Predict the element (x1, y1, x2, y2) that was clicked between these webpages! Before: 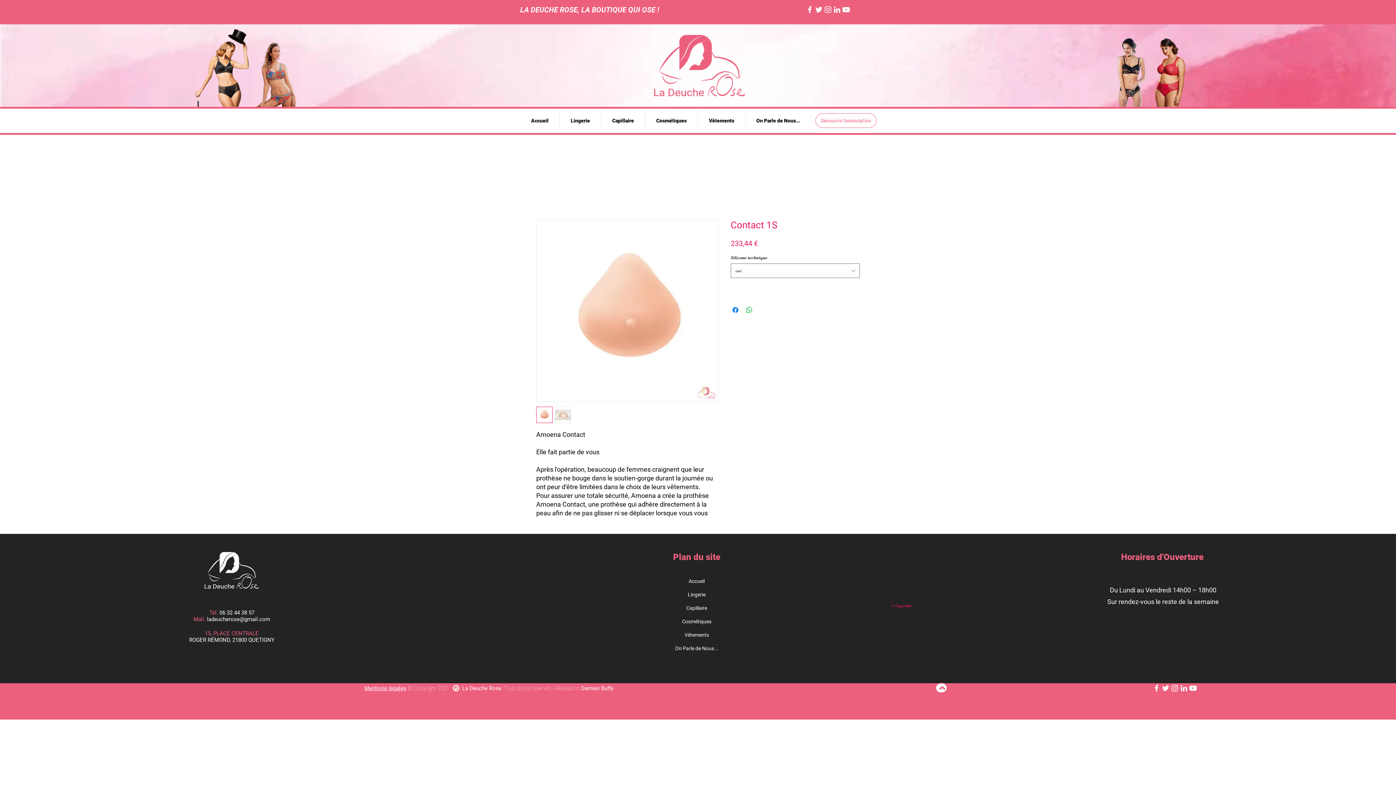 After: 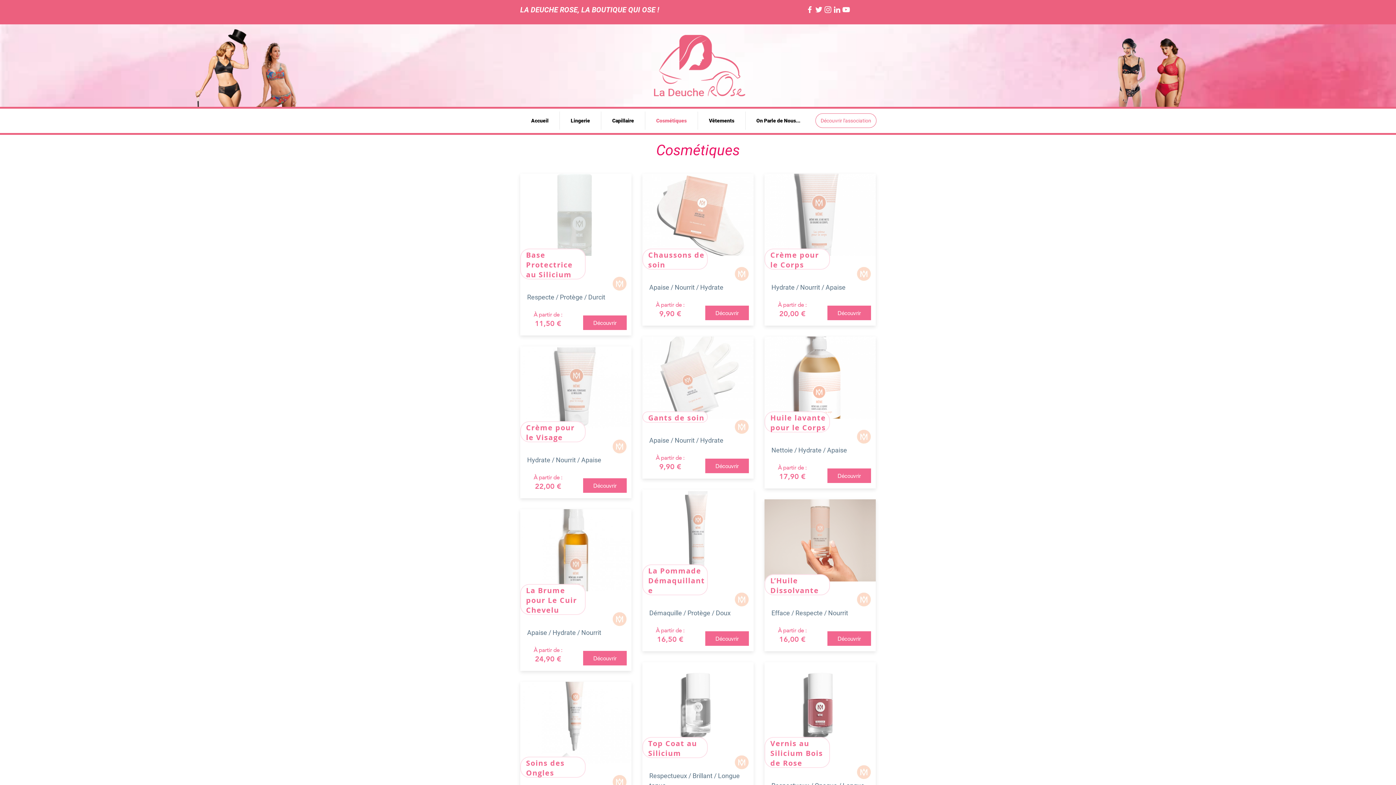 Action: bbox: (638, 615, 755, 628) label: Cosmétiques